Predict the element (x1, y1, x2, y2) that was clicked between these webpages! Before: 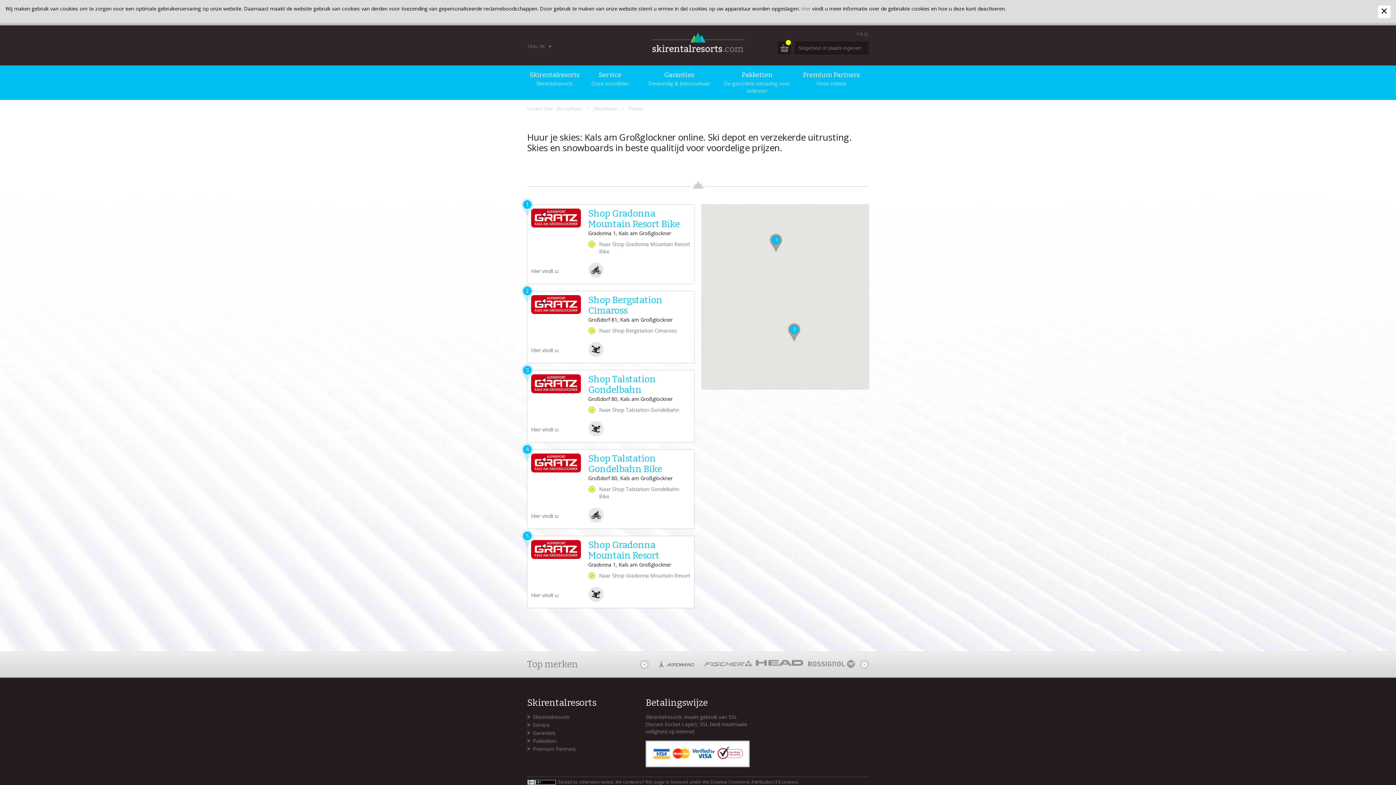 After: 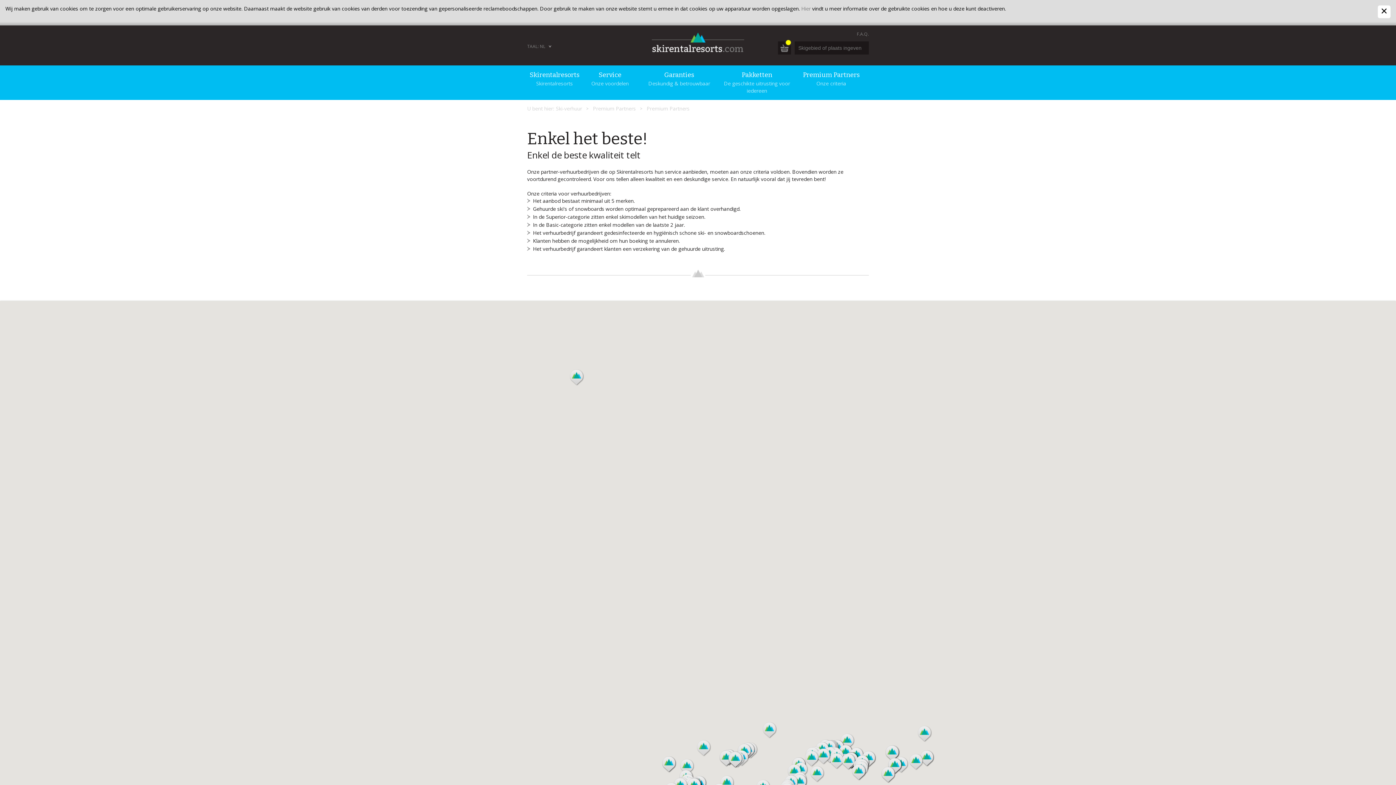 Action: bbox: (803, 71, 859, 87) label: Premium Partners
Onze criteria